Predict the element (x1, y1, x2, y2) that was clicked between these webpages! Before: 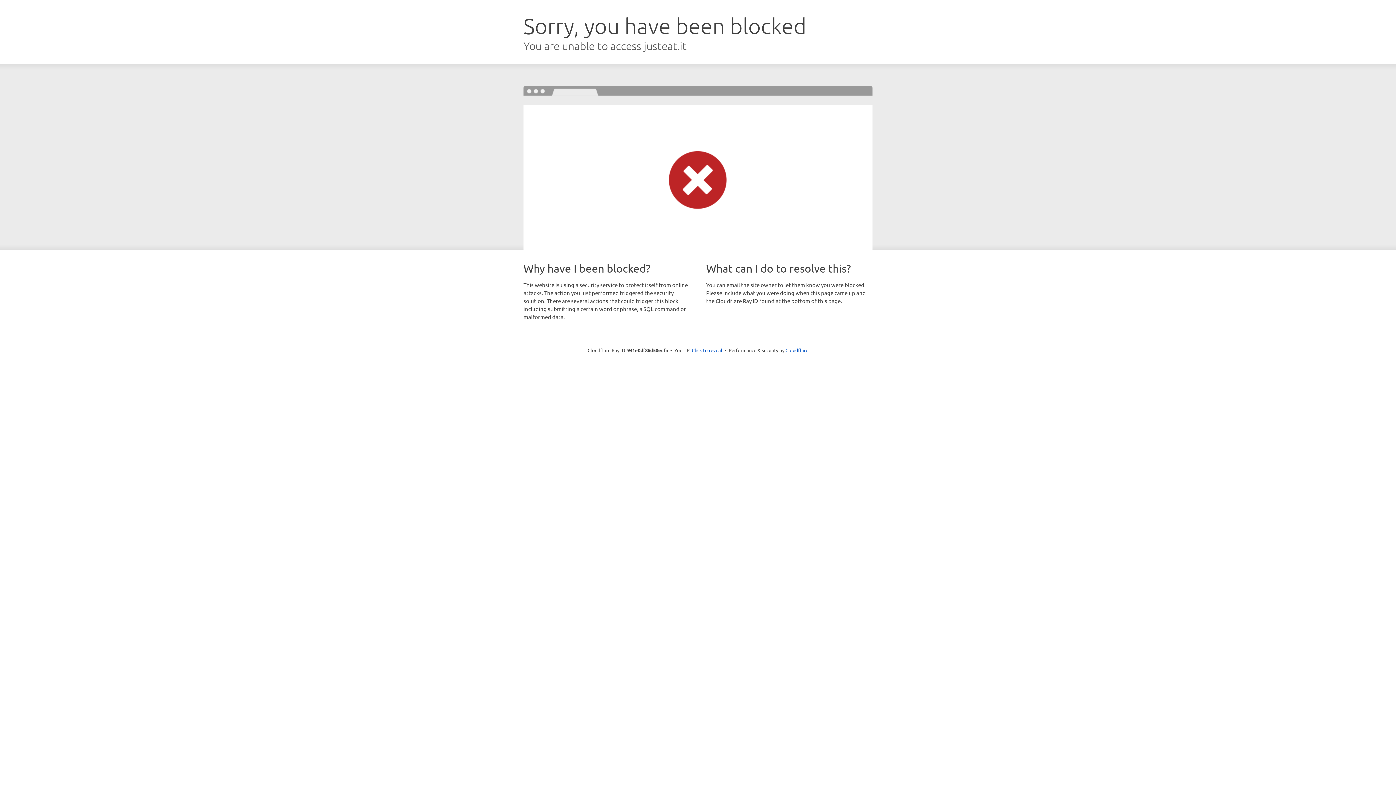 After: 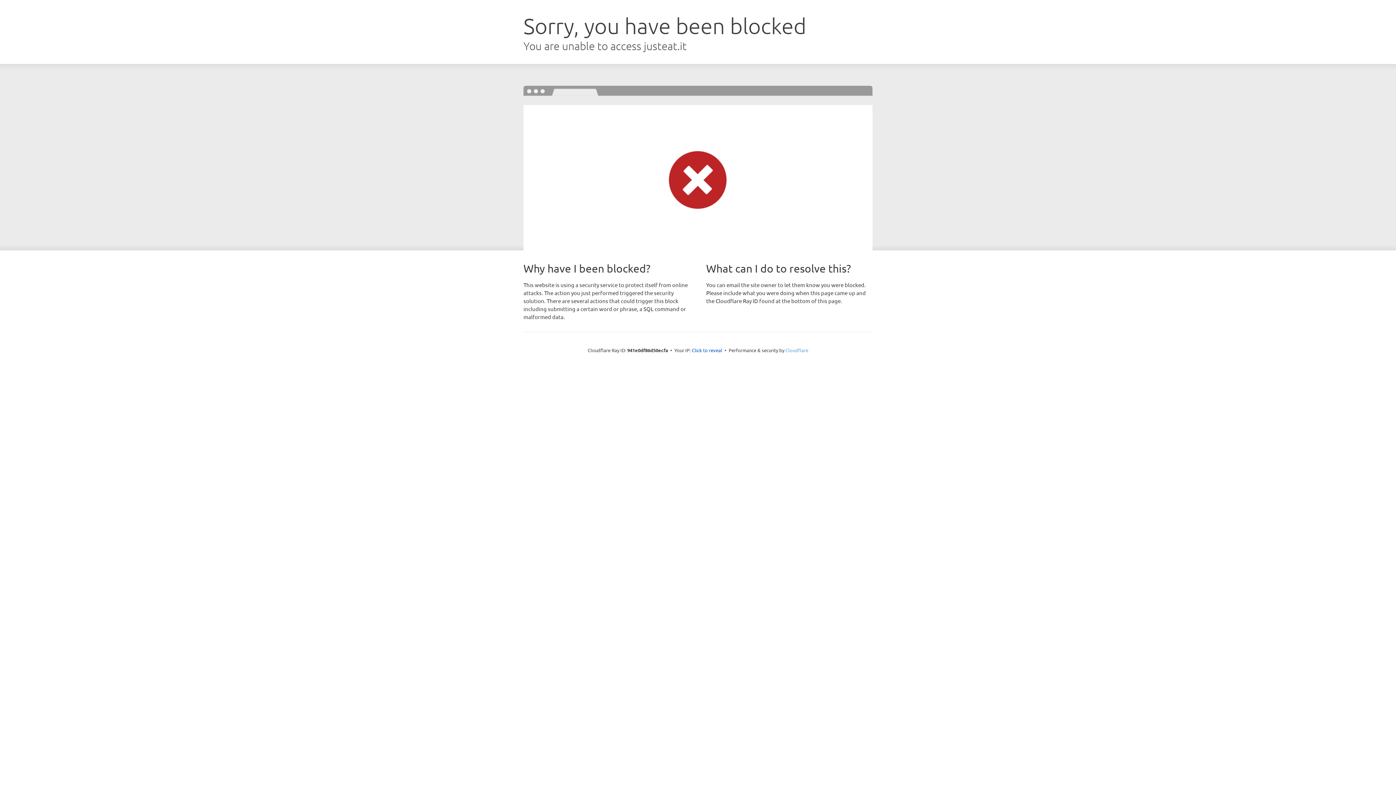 Action: label: Cloudflare bbox: (785, 347, 808, 353)